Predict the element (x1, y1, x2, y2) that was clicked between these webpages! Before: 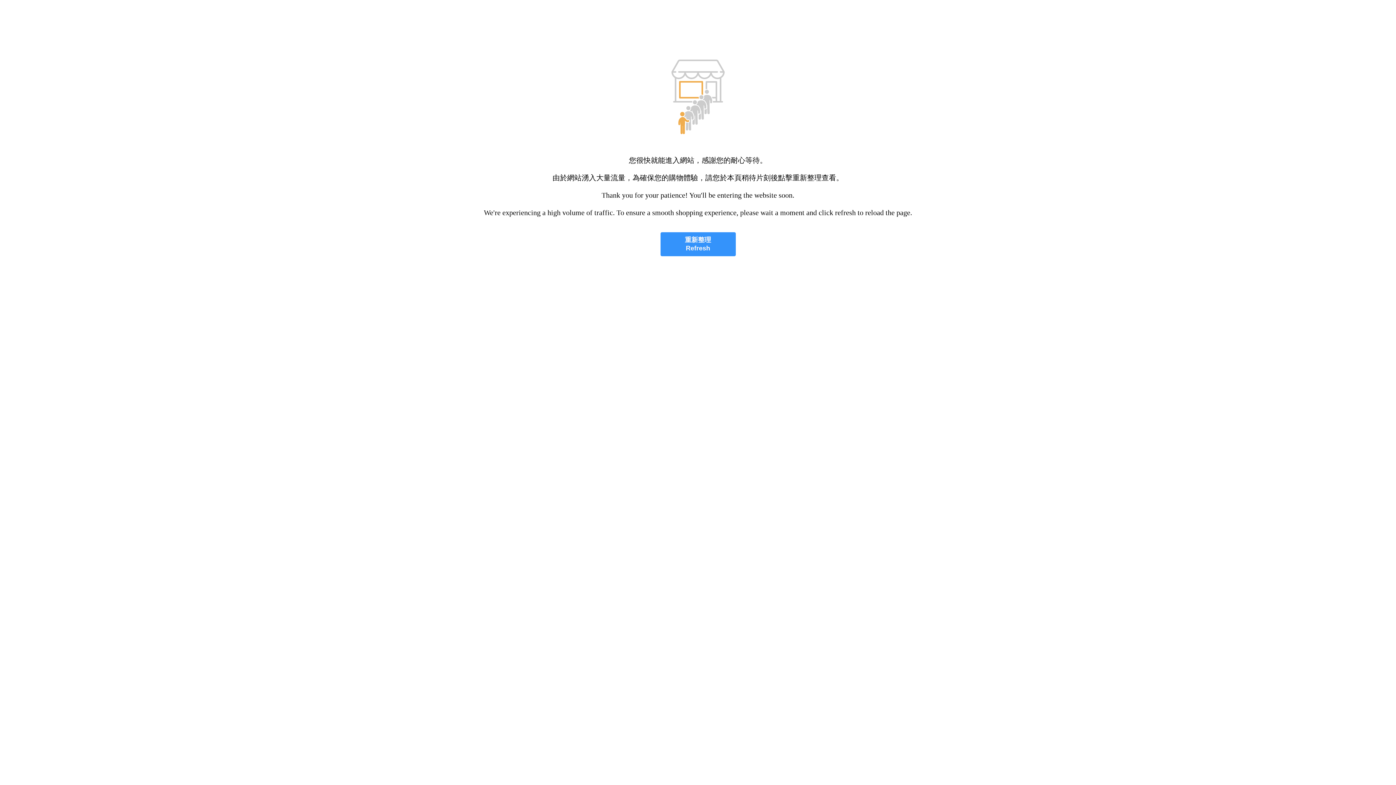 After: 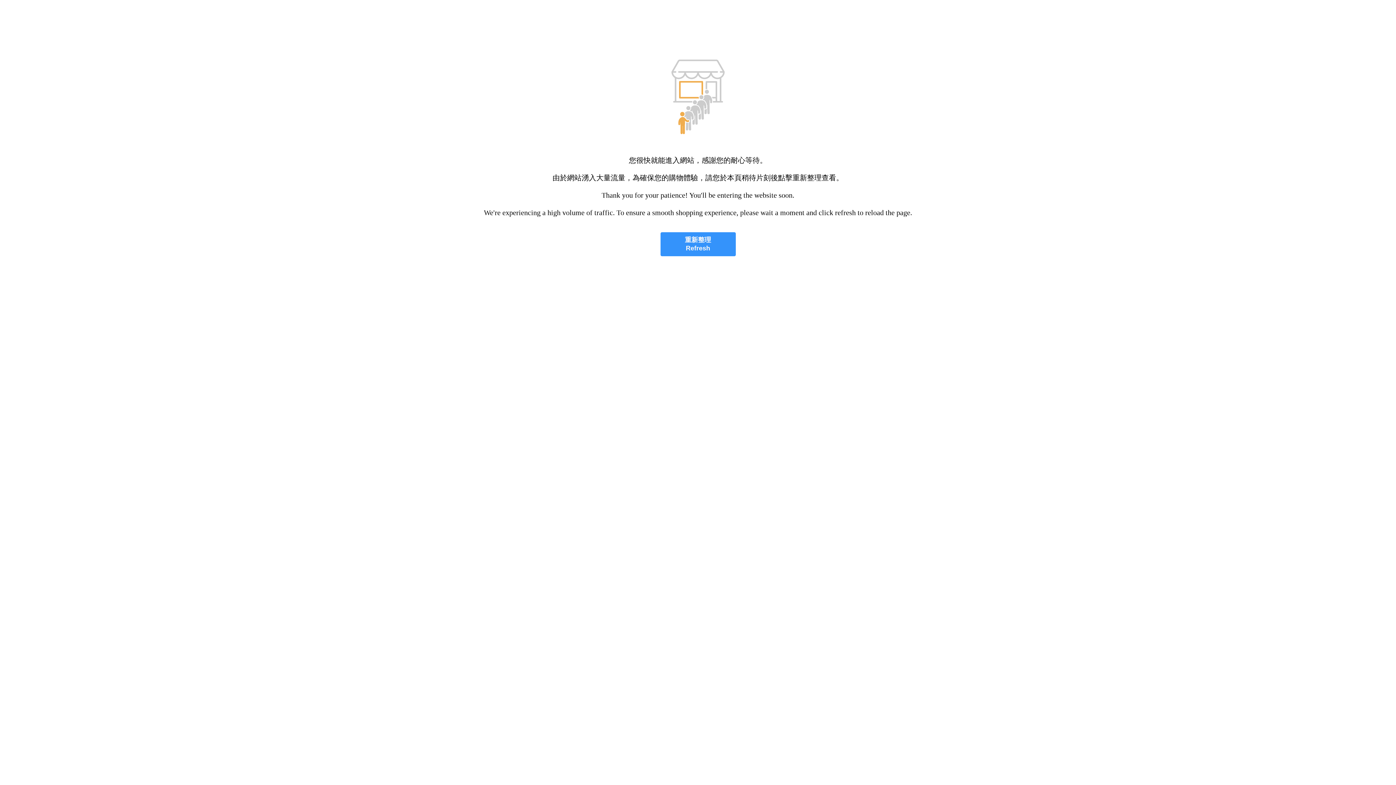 Action: label: 重新整理
Refresh bbox: (660, 232, 735, 256)